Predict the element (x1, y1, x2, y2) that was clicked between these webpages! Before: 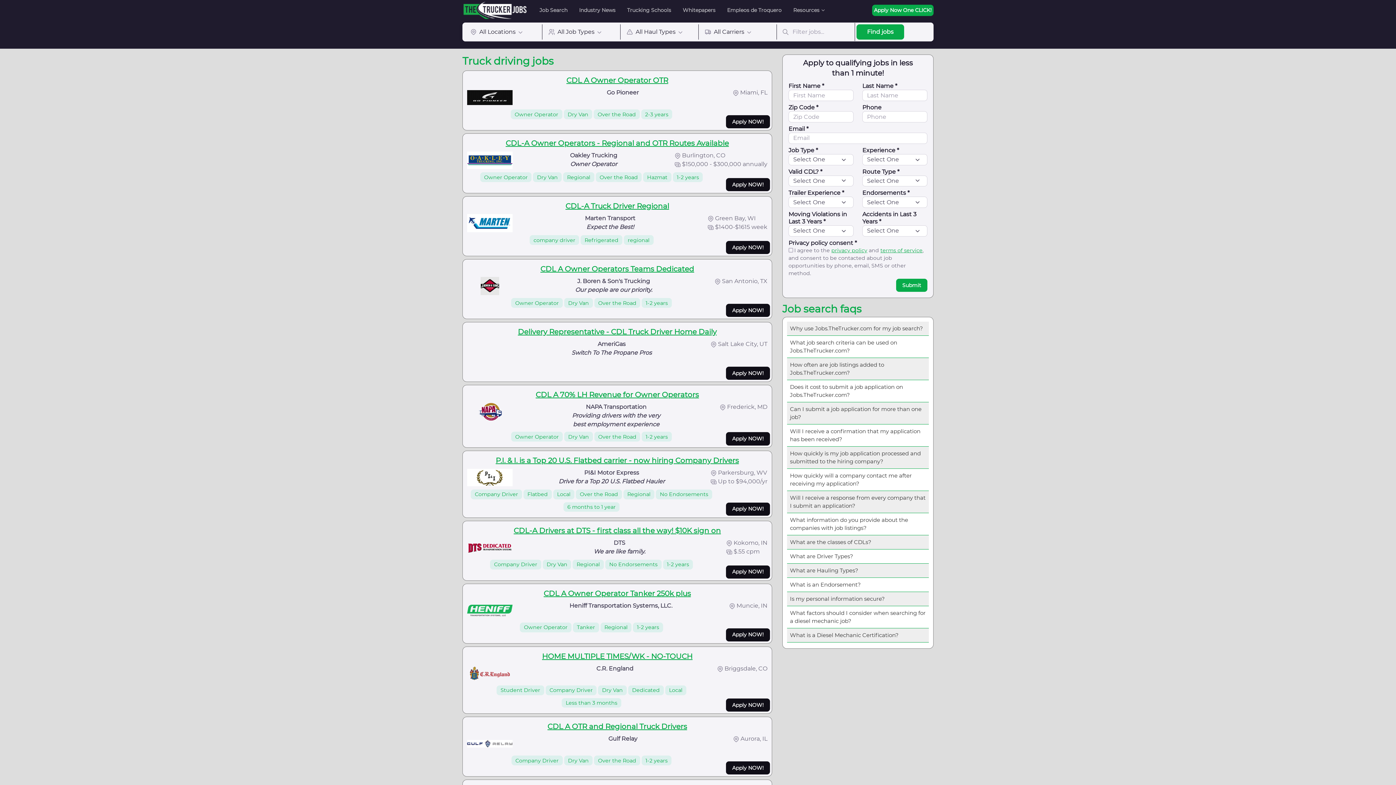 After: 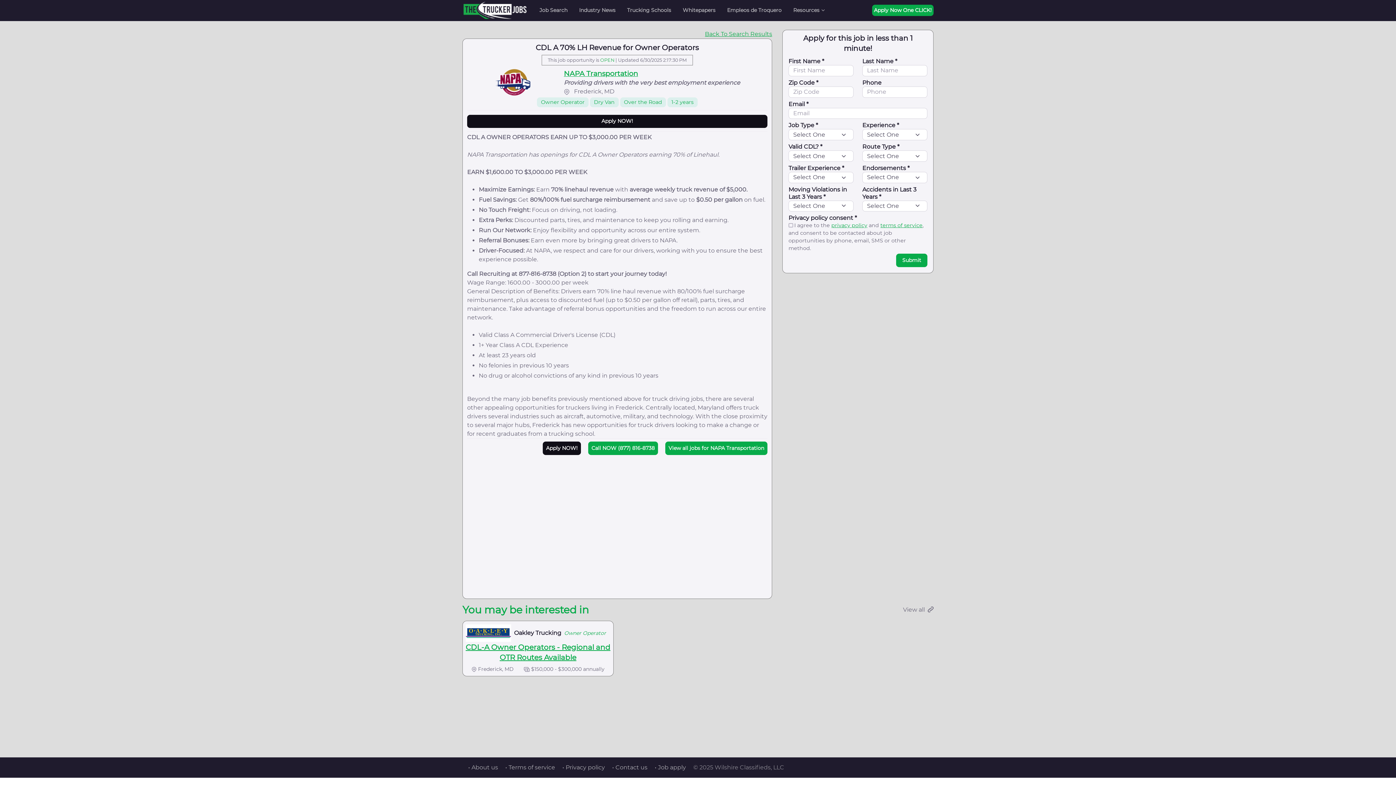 Action: bbox: (467, 403, 512, 421)